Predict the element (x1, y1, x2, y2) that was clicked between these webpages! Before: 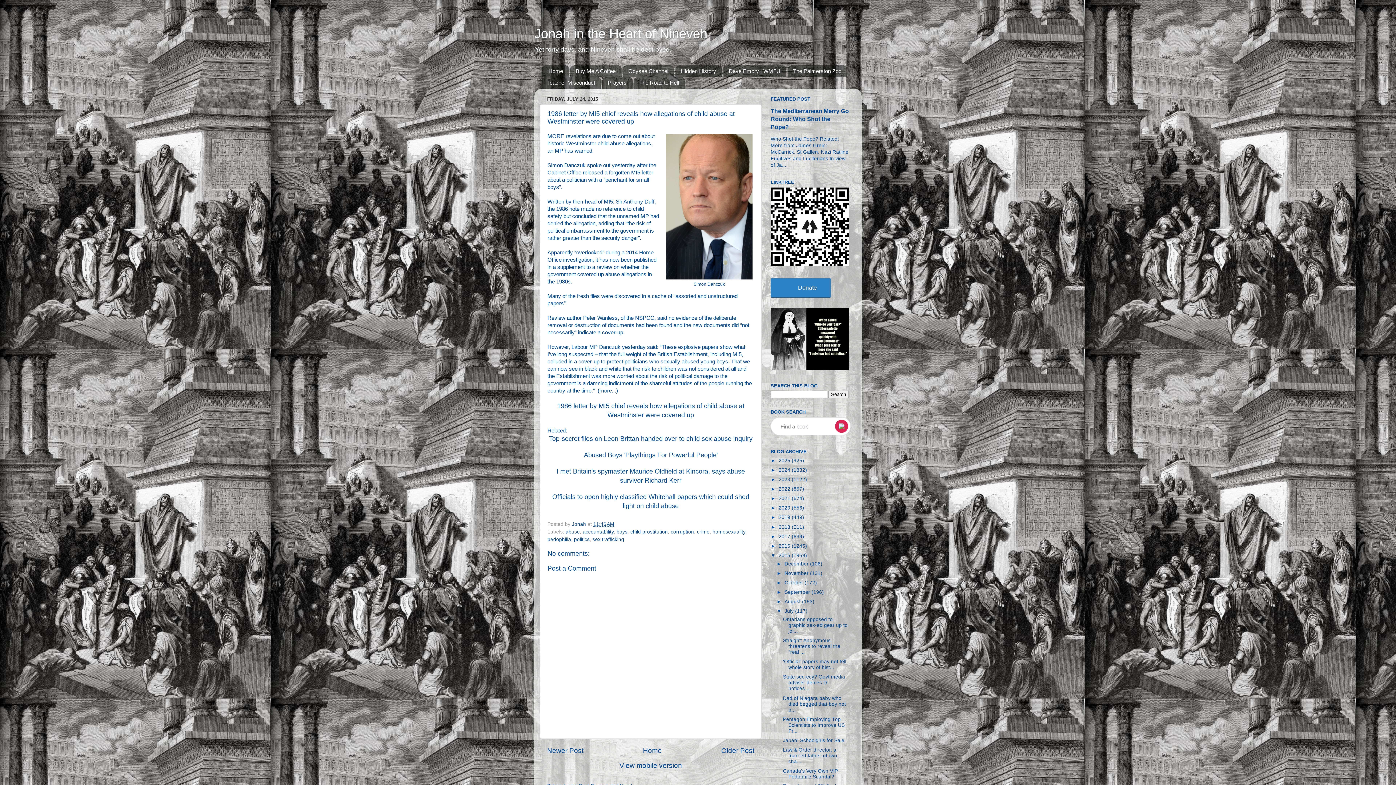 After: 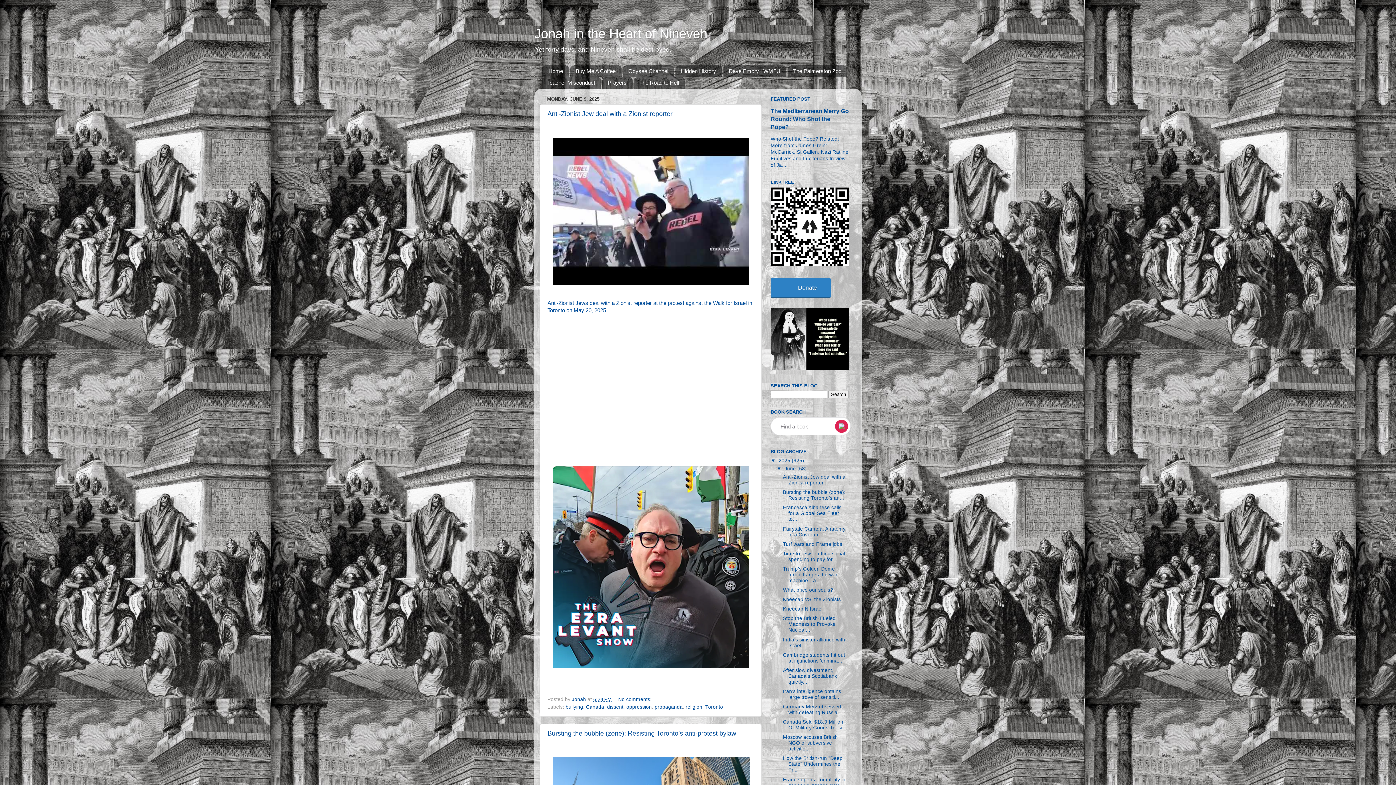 Action: bbox: (541, 65, 569, 77) label: Home